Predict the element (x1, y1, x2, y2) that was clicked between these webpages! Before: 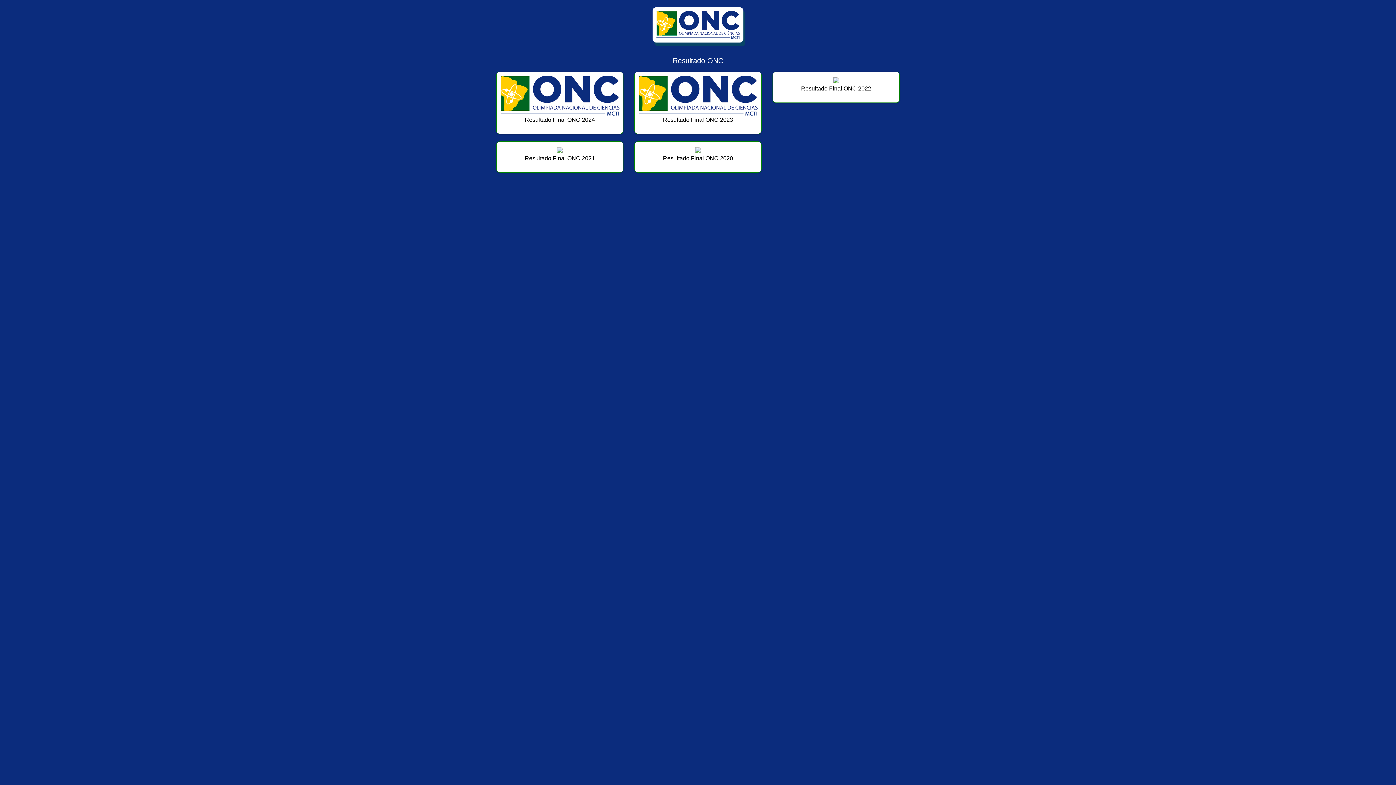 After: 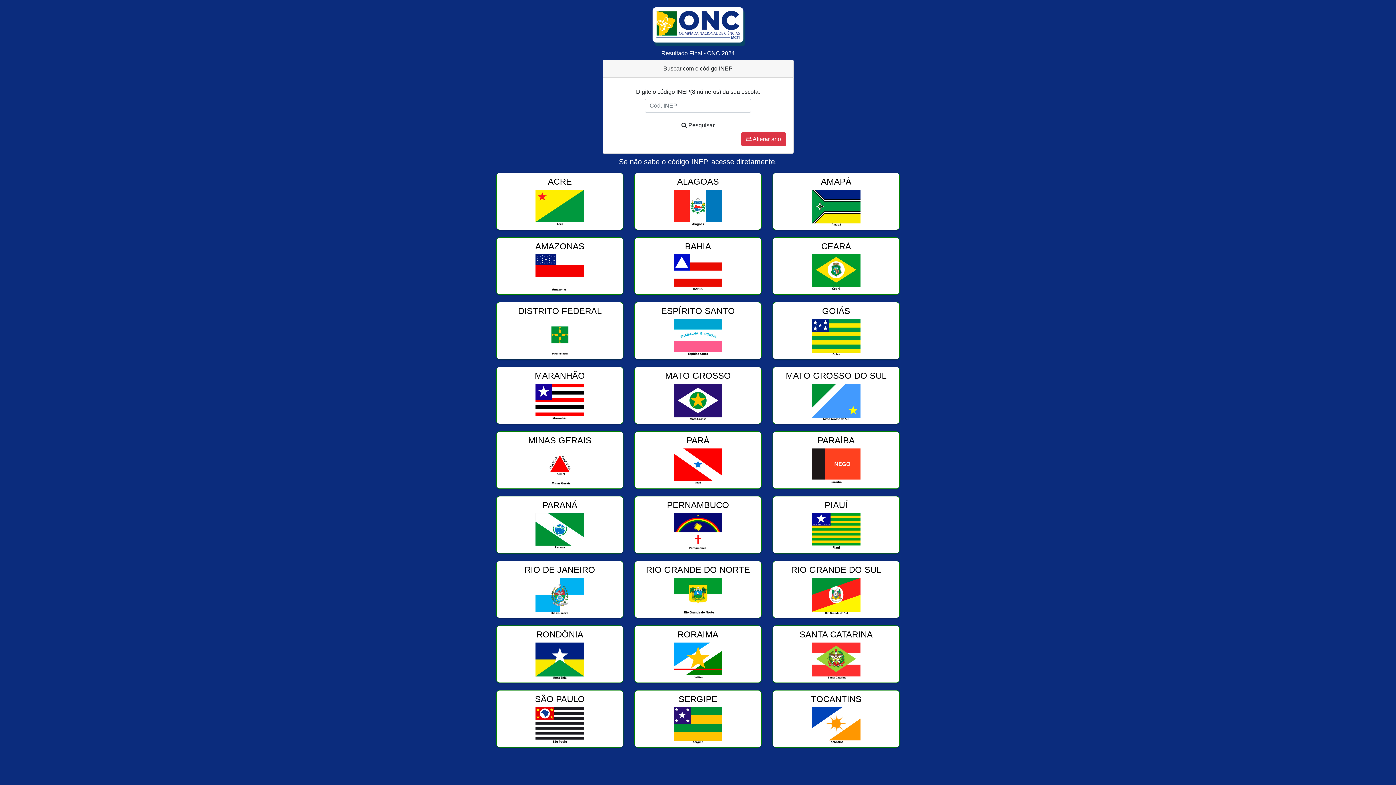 Action: label: Resultado Final ONC 2024 bbox: (496, 71, 623, 134)